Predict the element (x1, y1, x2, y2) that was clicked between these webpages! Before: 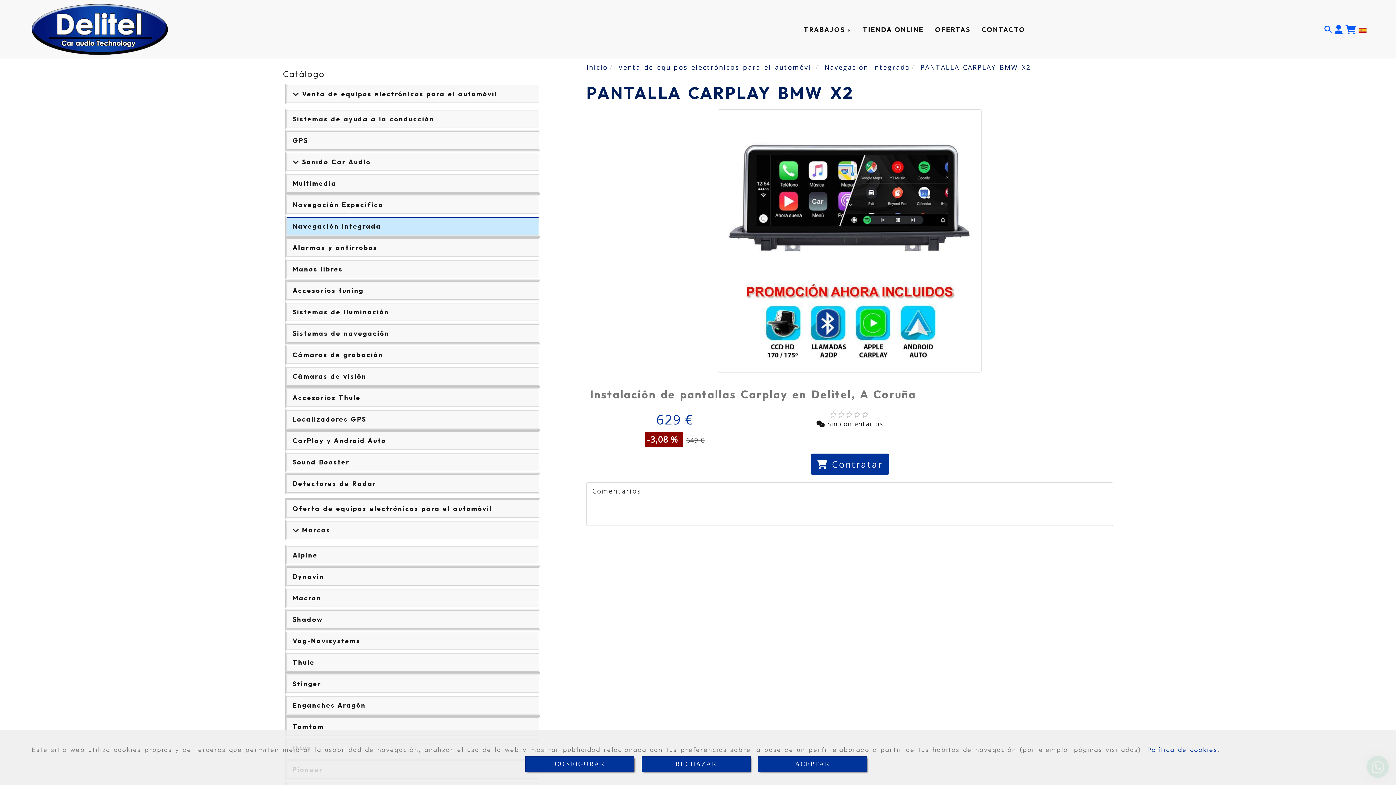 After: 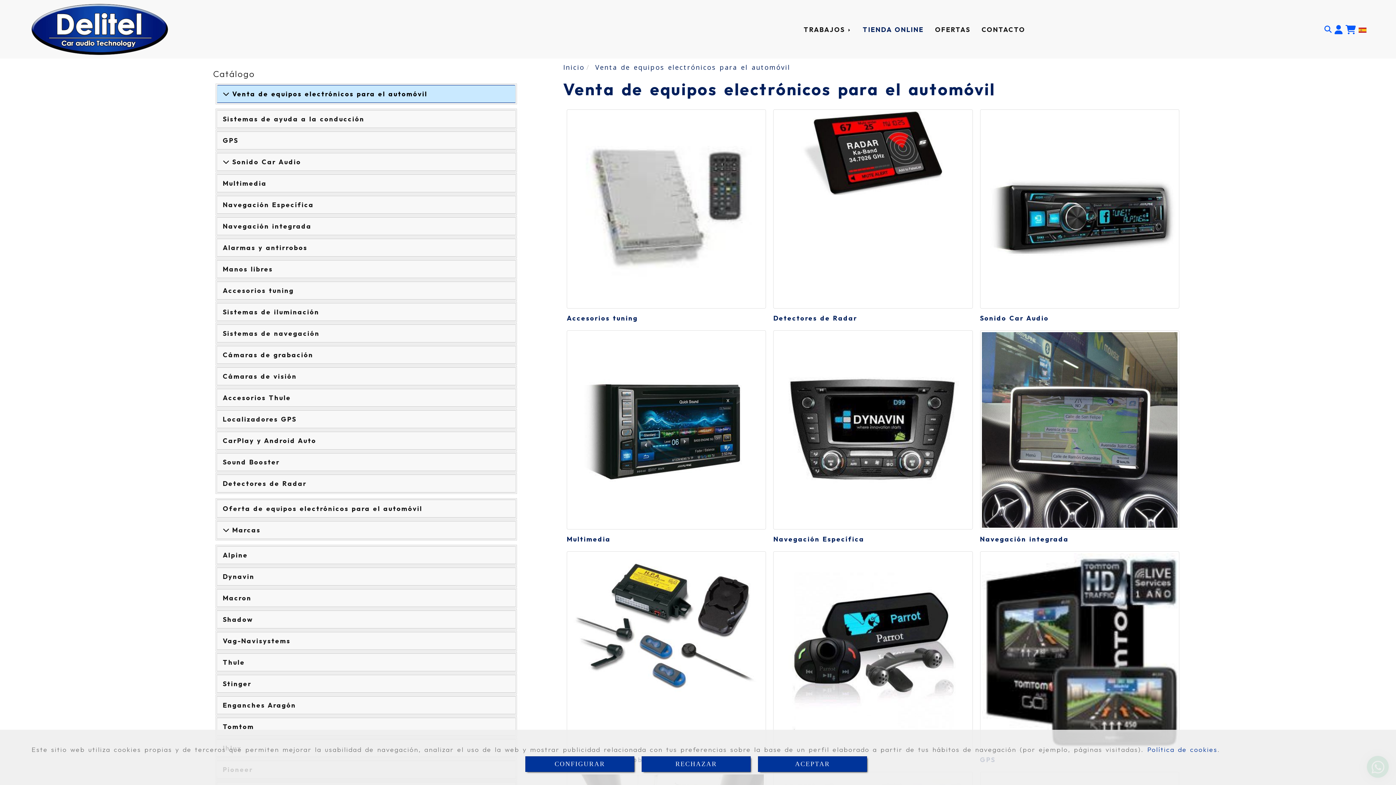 Action: label:  Venta de equipos electrónicos para el automóvil bbox: (299, 89, 497, 98)